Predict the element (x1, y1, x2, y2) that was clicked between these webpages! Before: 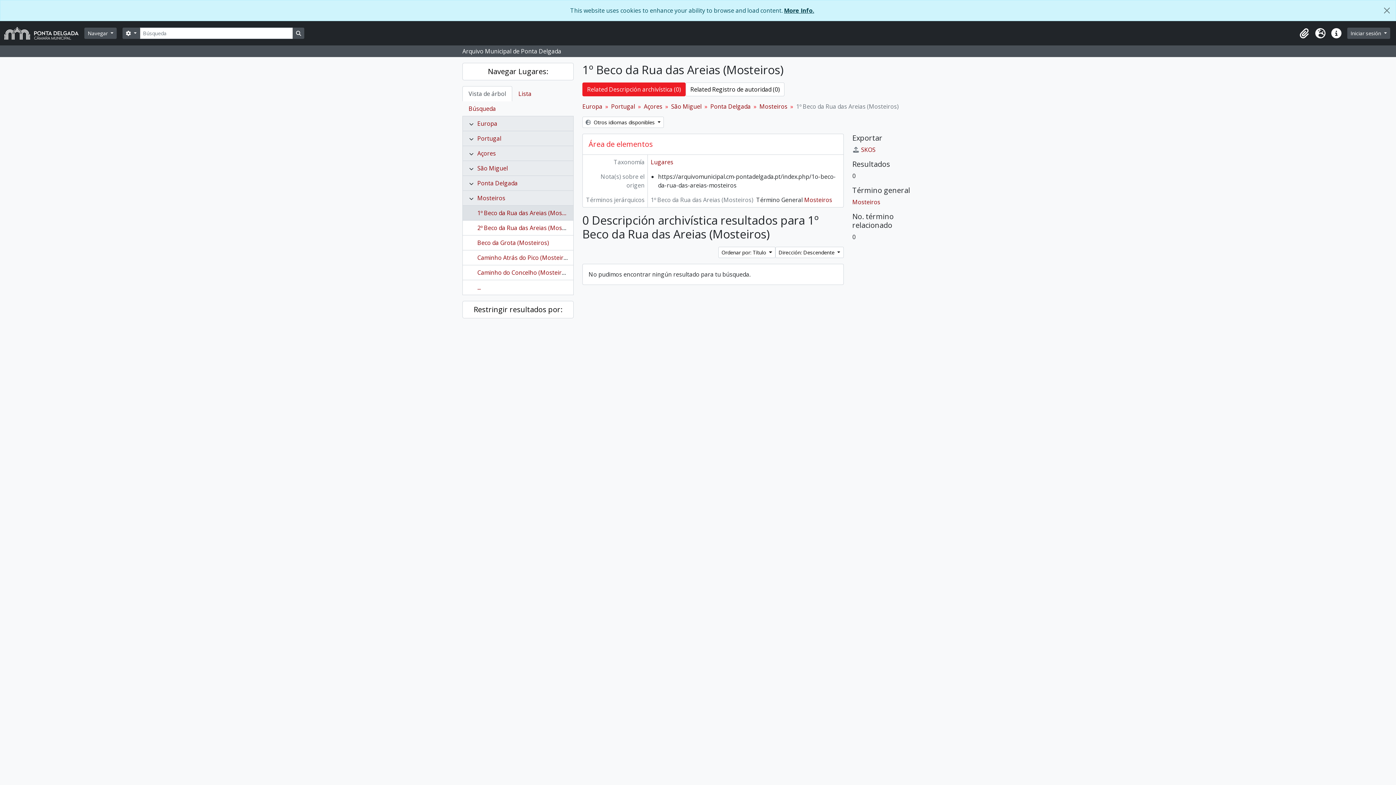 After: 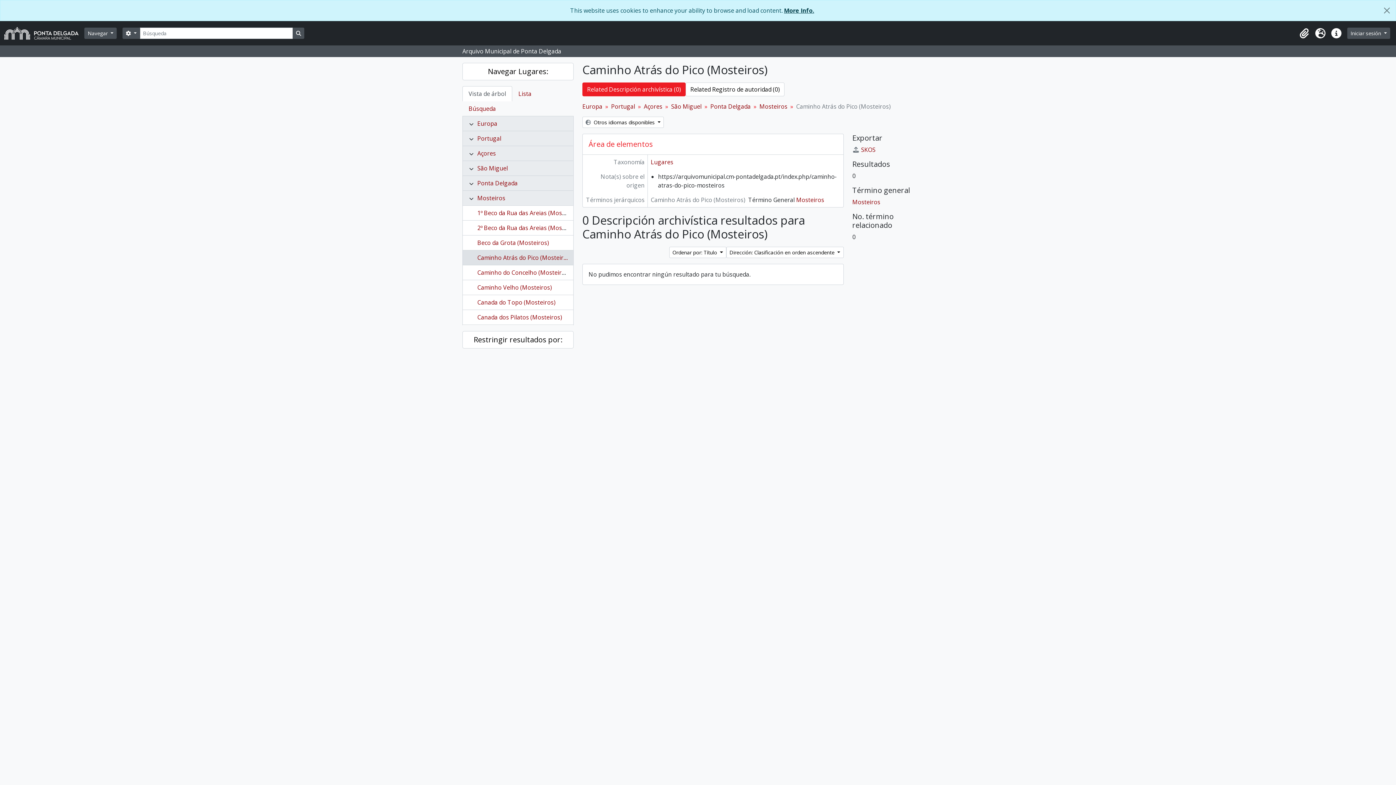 Action: label: Caminho Atrás do Pico (Mosteiros) bbox: (477, 253, 572, 261)